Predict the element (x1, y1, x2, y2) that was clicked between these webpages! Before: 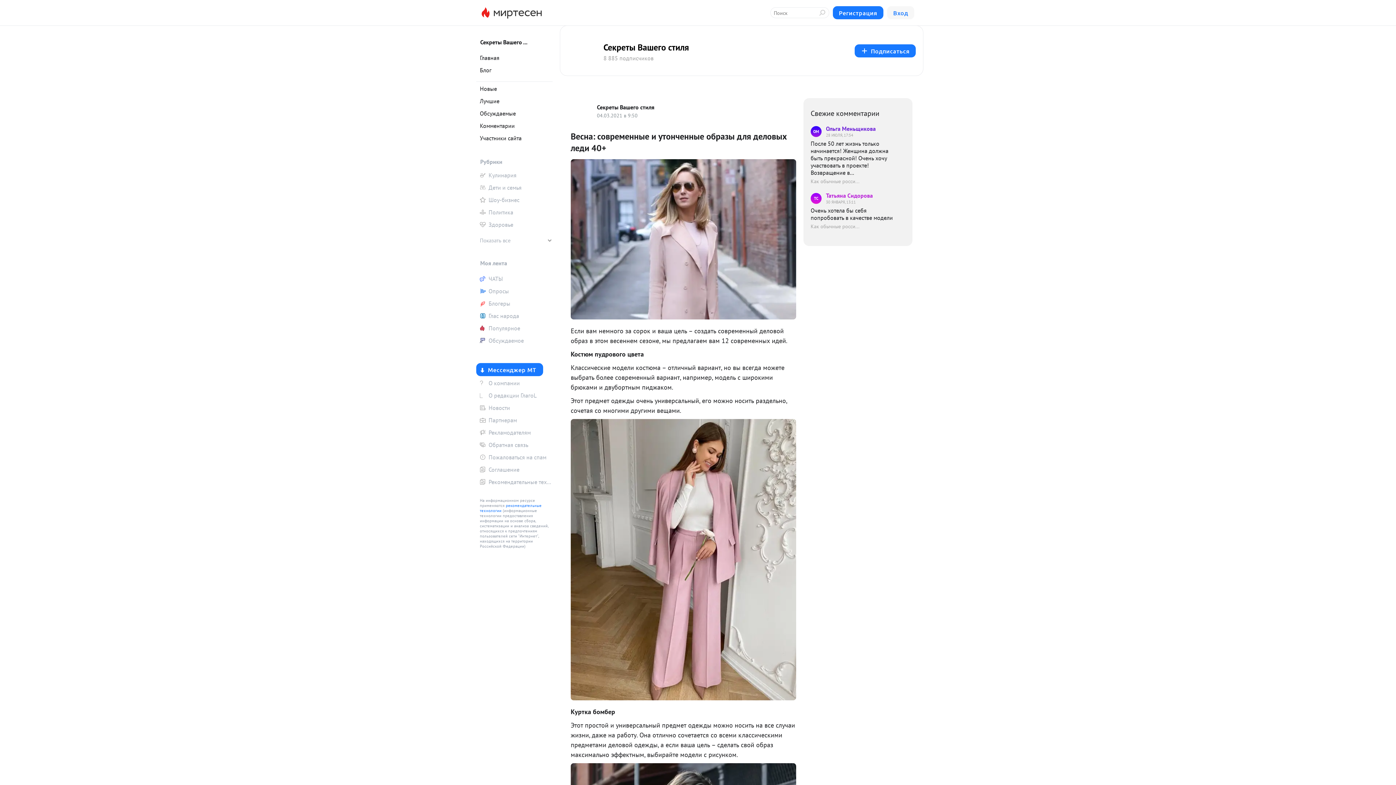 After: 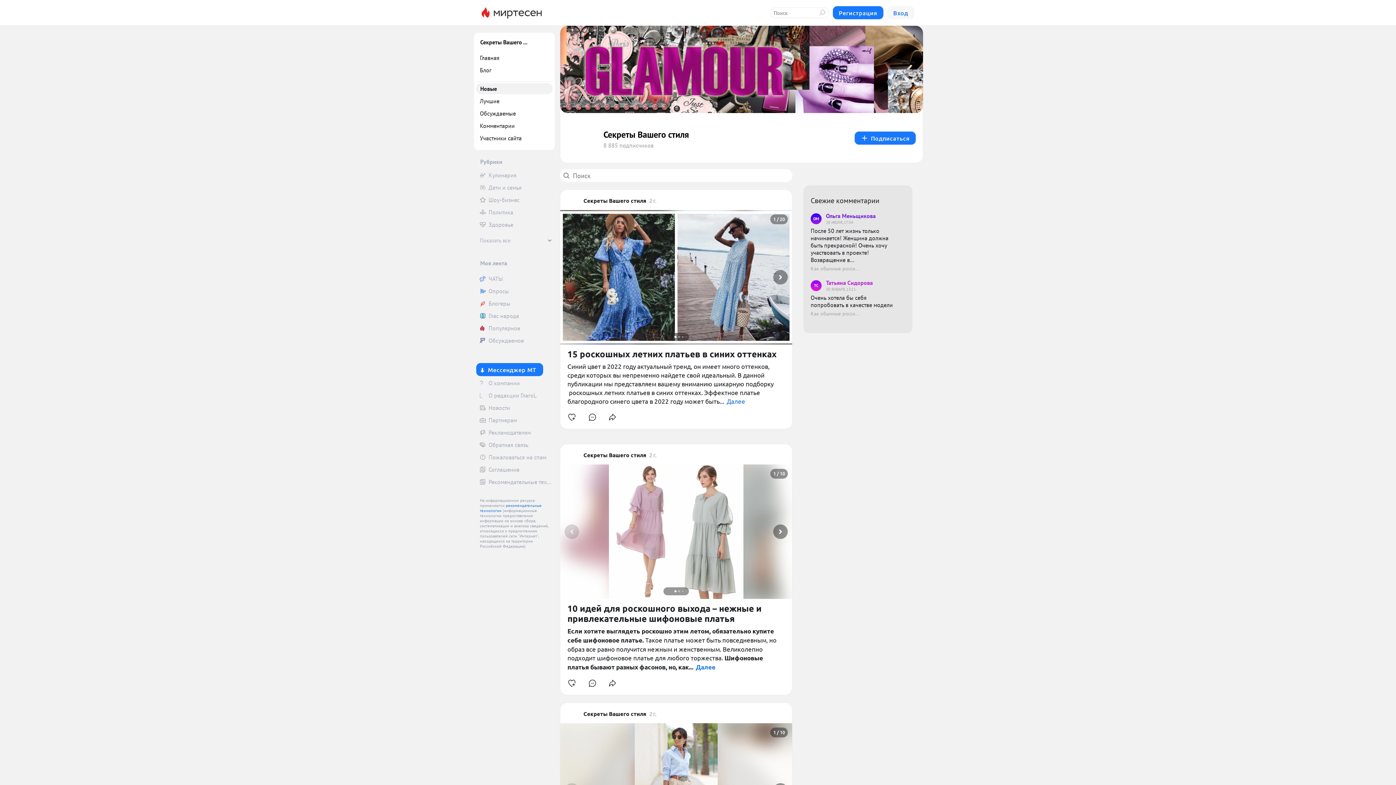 Action: label: Новые bbox: (476, 83, 552, 94)